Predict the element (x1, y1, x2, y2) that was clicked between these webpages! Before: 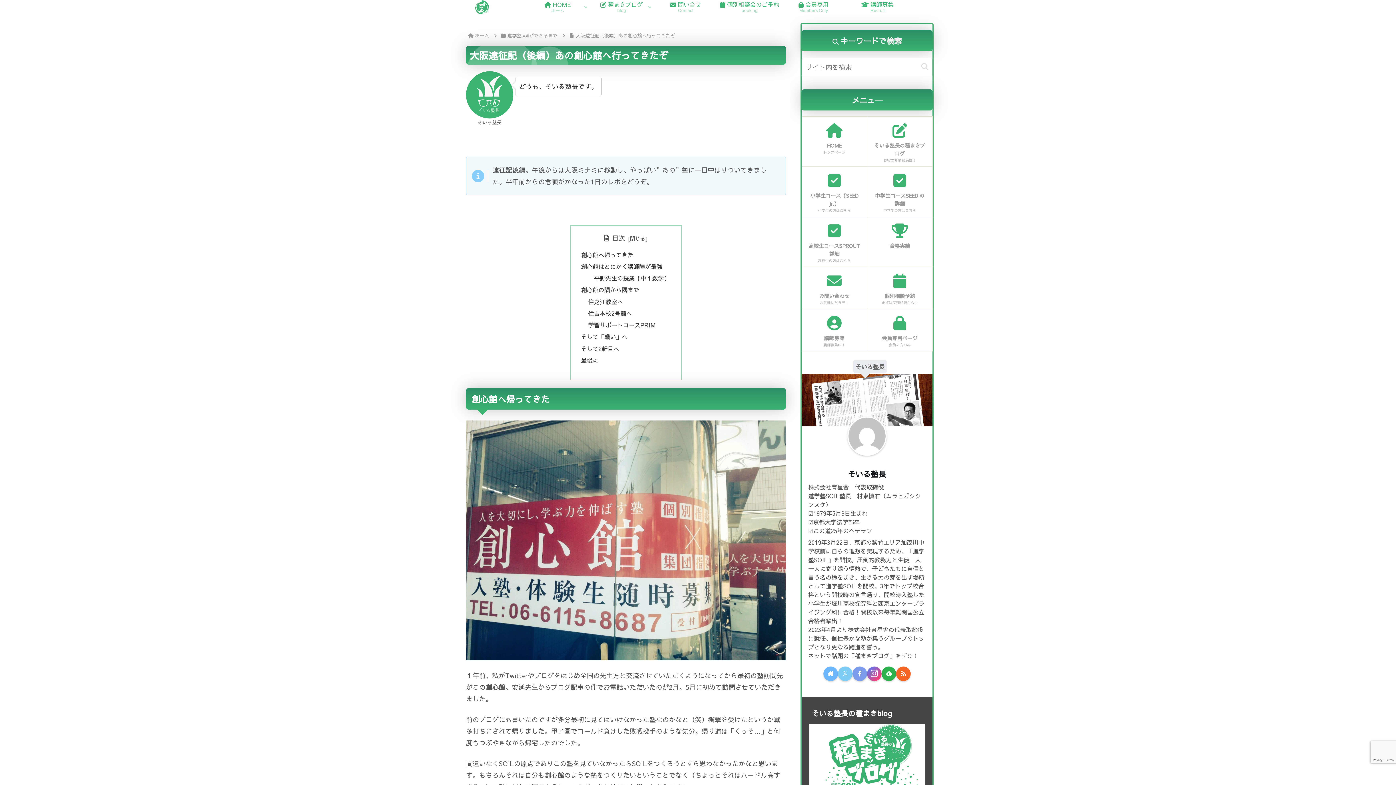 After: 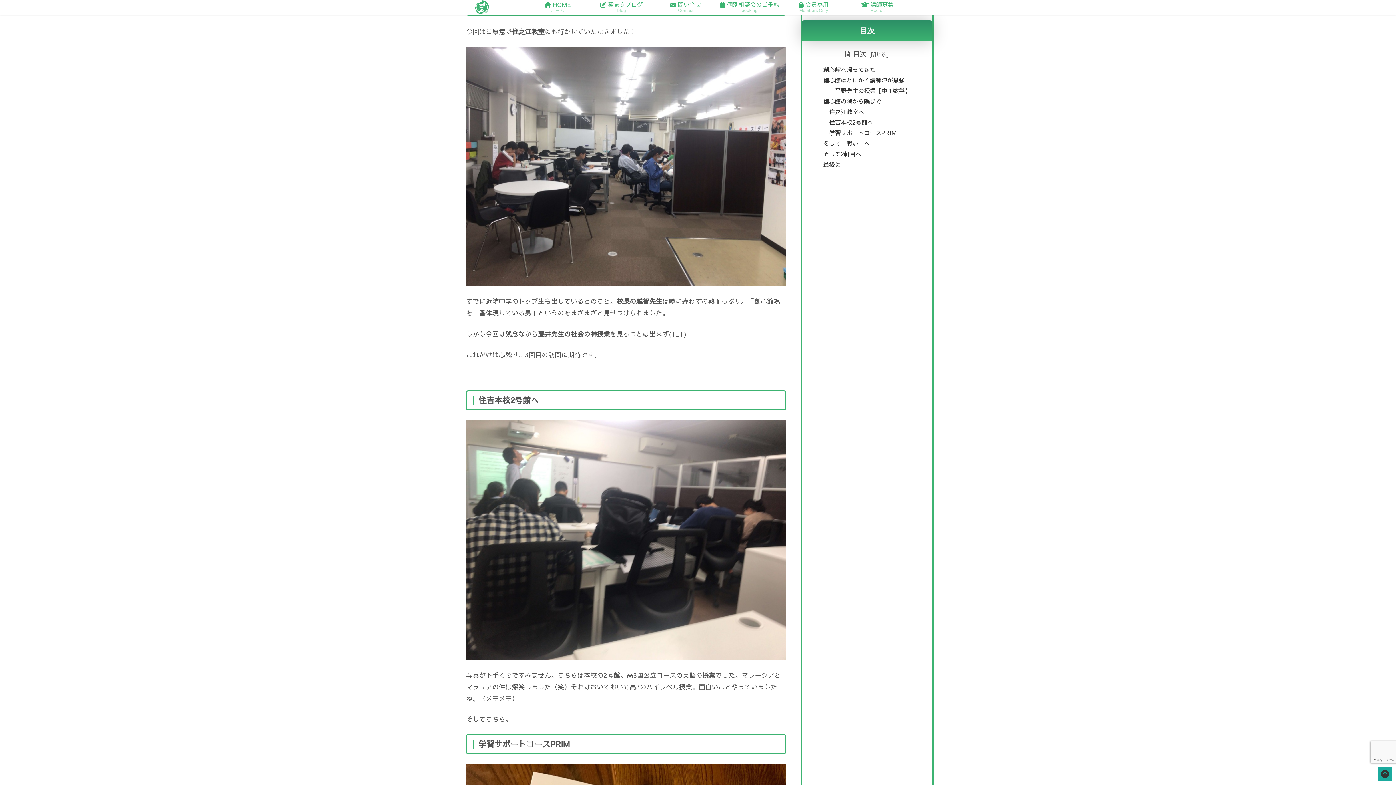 Action: label: 住之江教室へ bbox: (588, 297, 623, 305)